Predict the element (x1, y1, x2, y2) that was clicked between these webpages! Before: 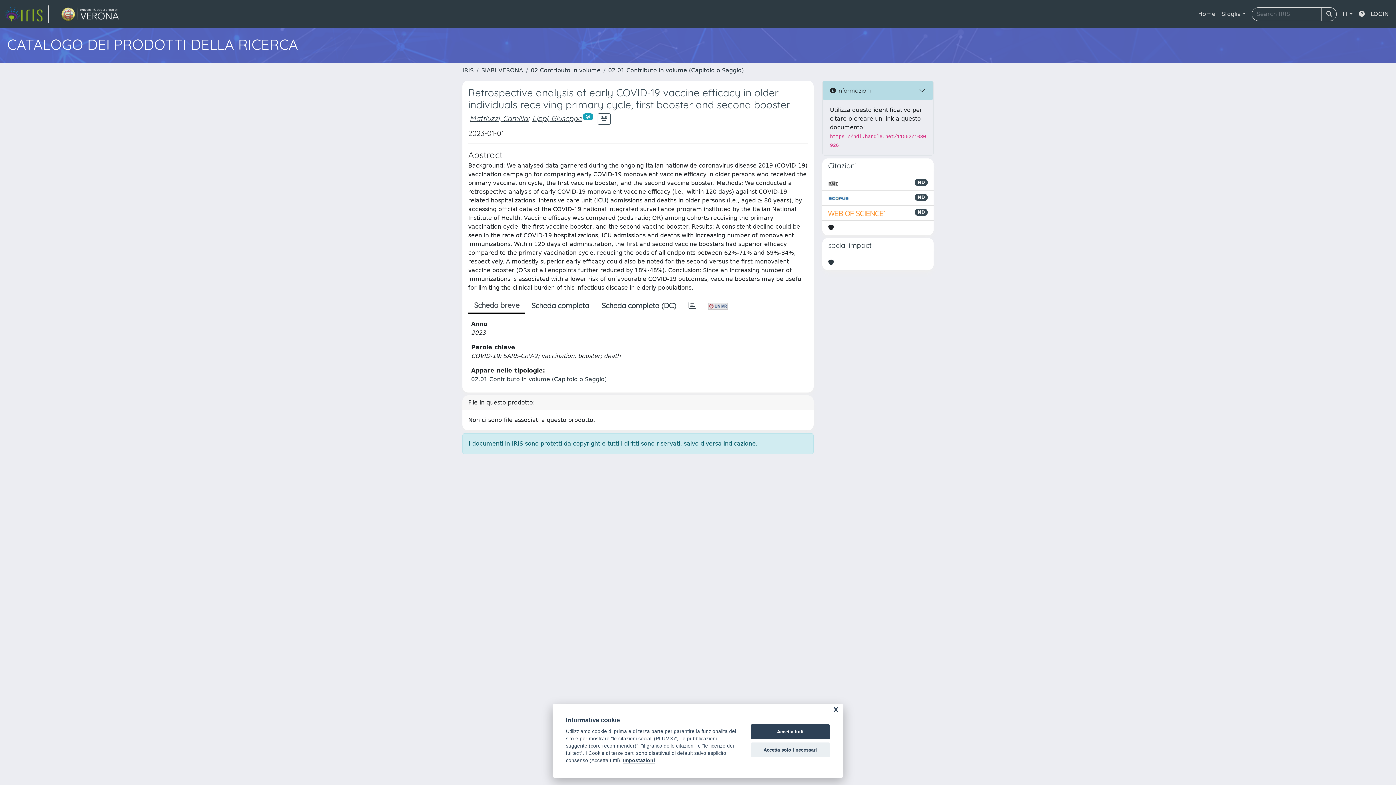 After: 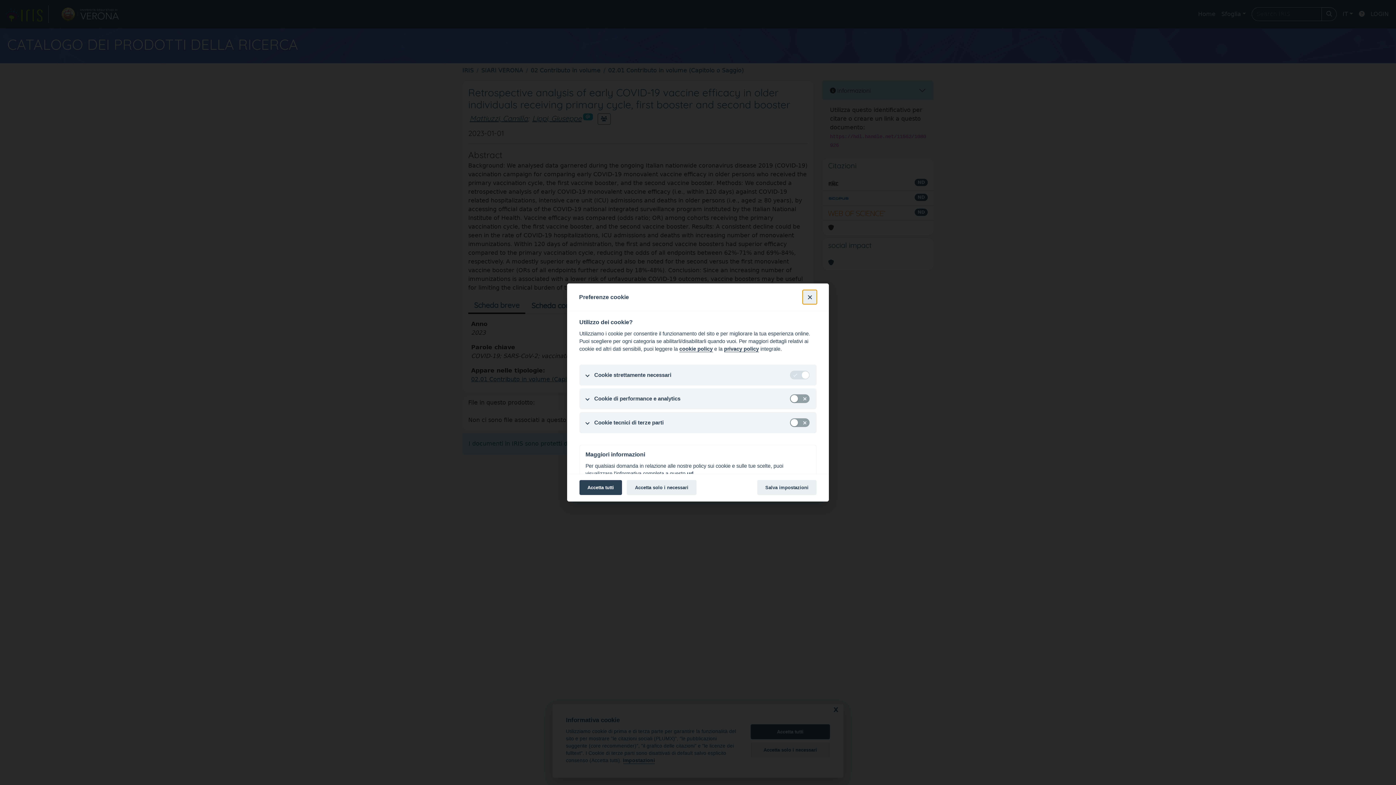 Action: bbox: (623, 758, 655, 764) label: Impostazioni